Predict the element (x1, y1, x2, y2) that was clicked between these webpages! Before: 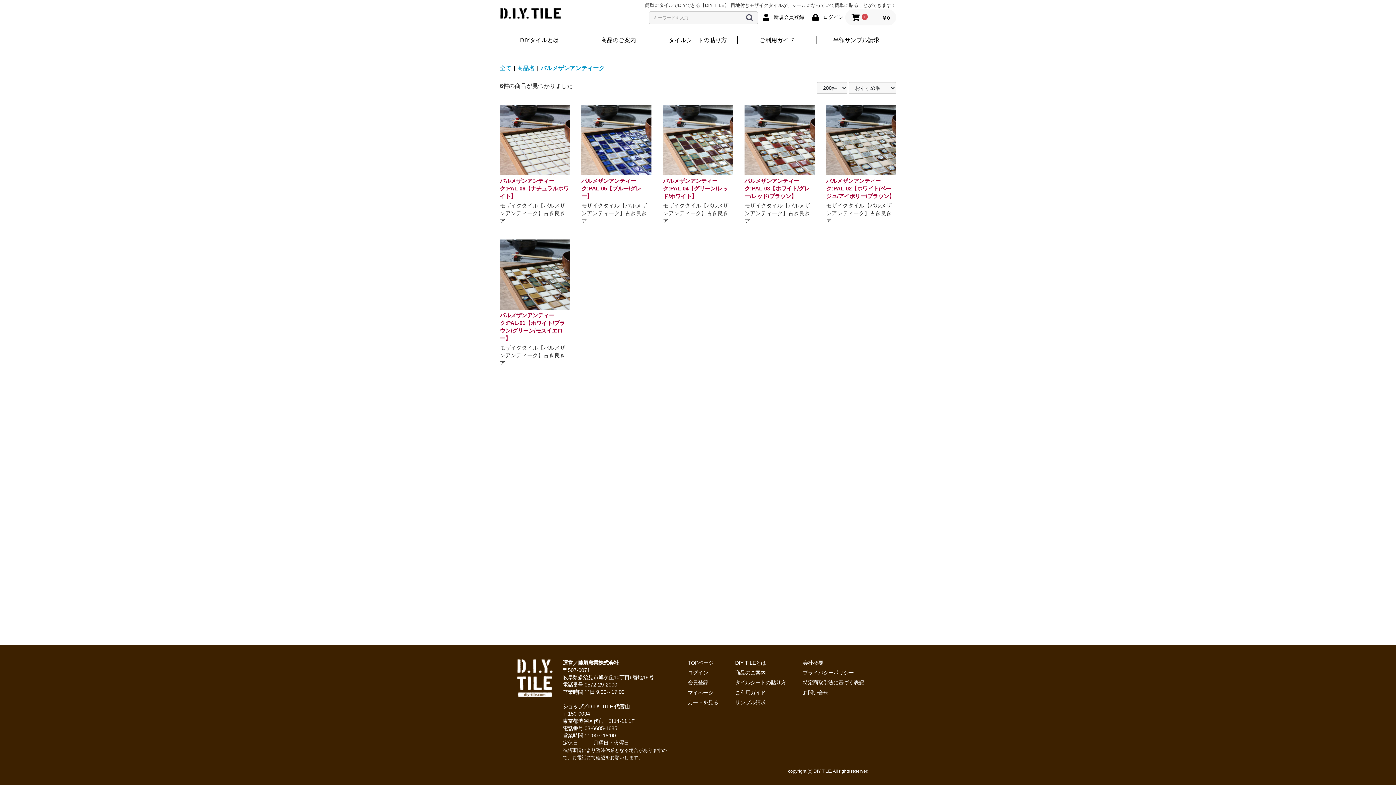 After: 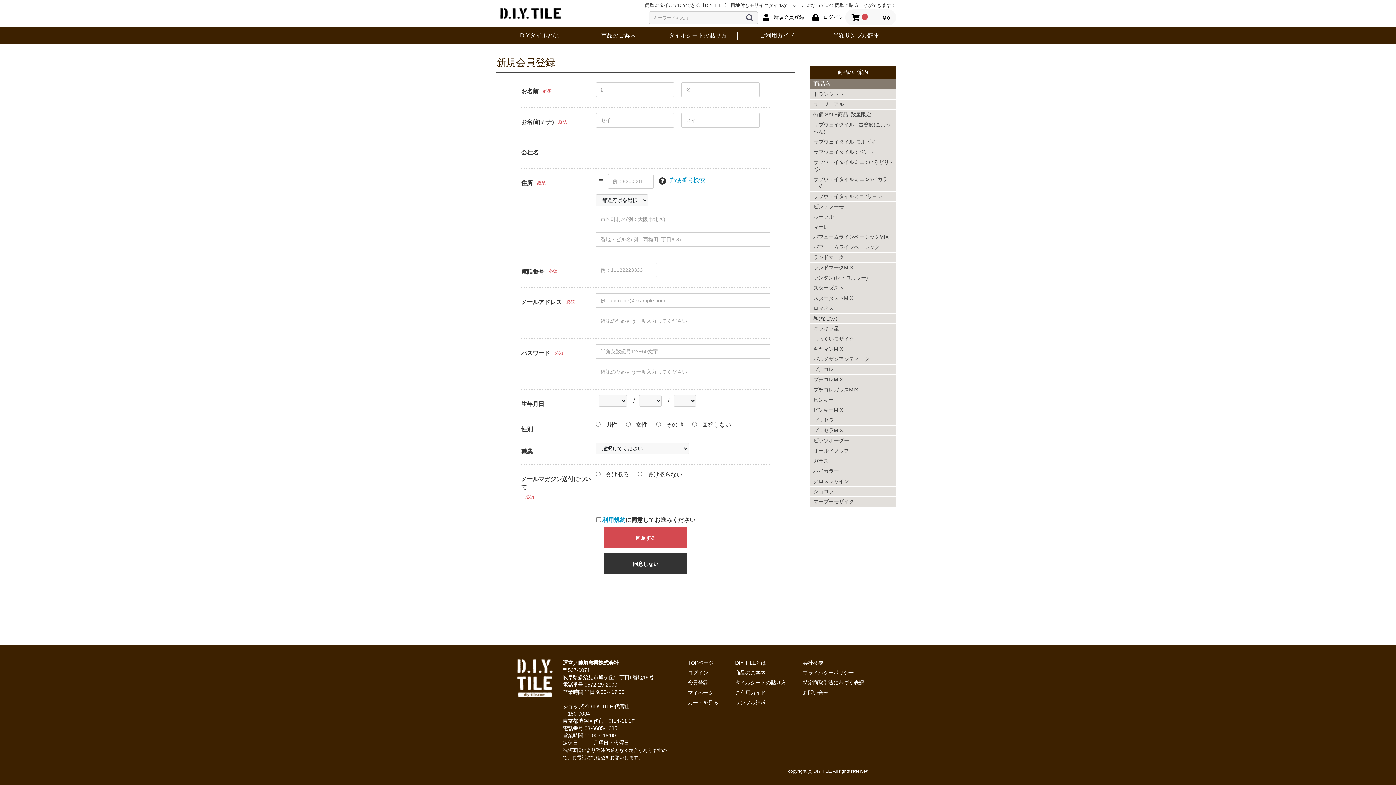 Action: bbox: (758, 10, 806, 22) label:  新規会員登録